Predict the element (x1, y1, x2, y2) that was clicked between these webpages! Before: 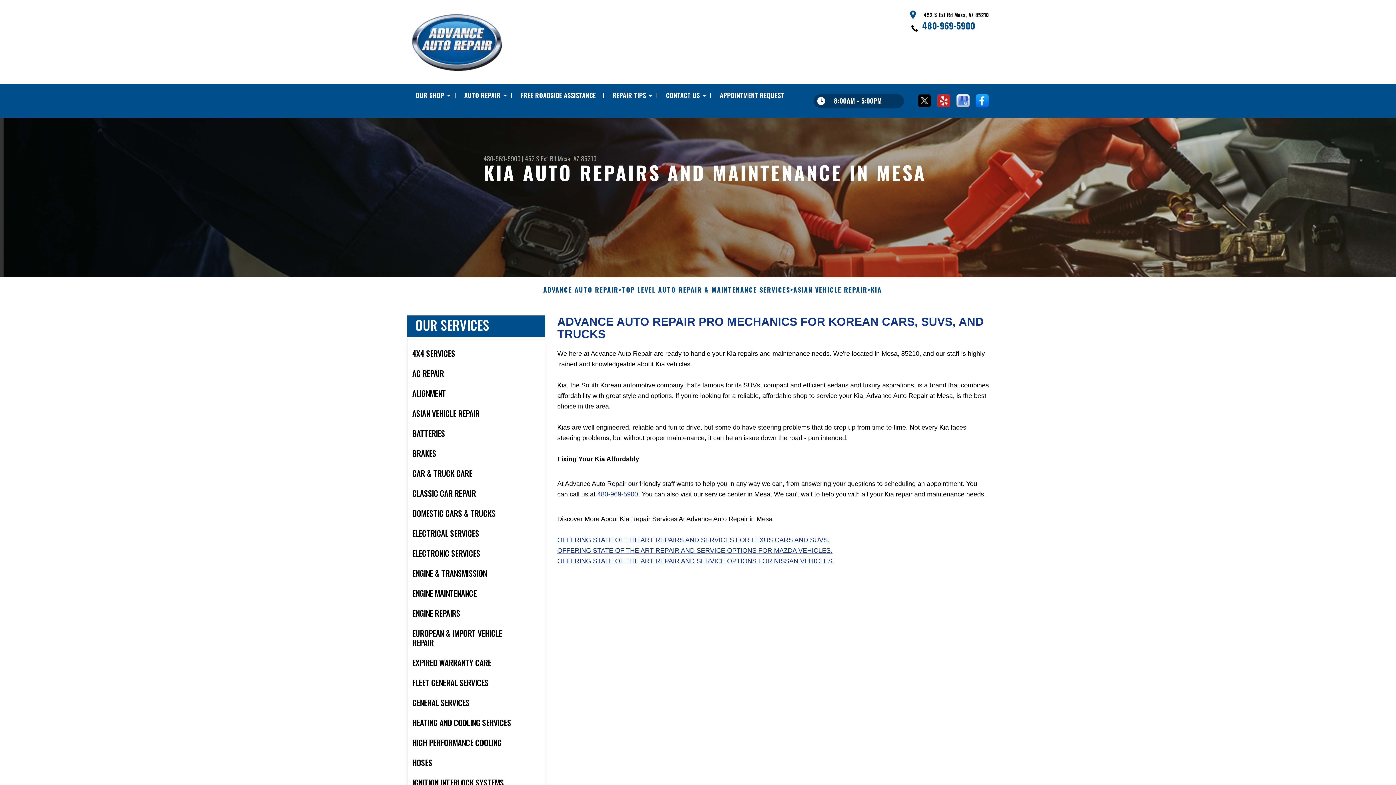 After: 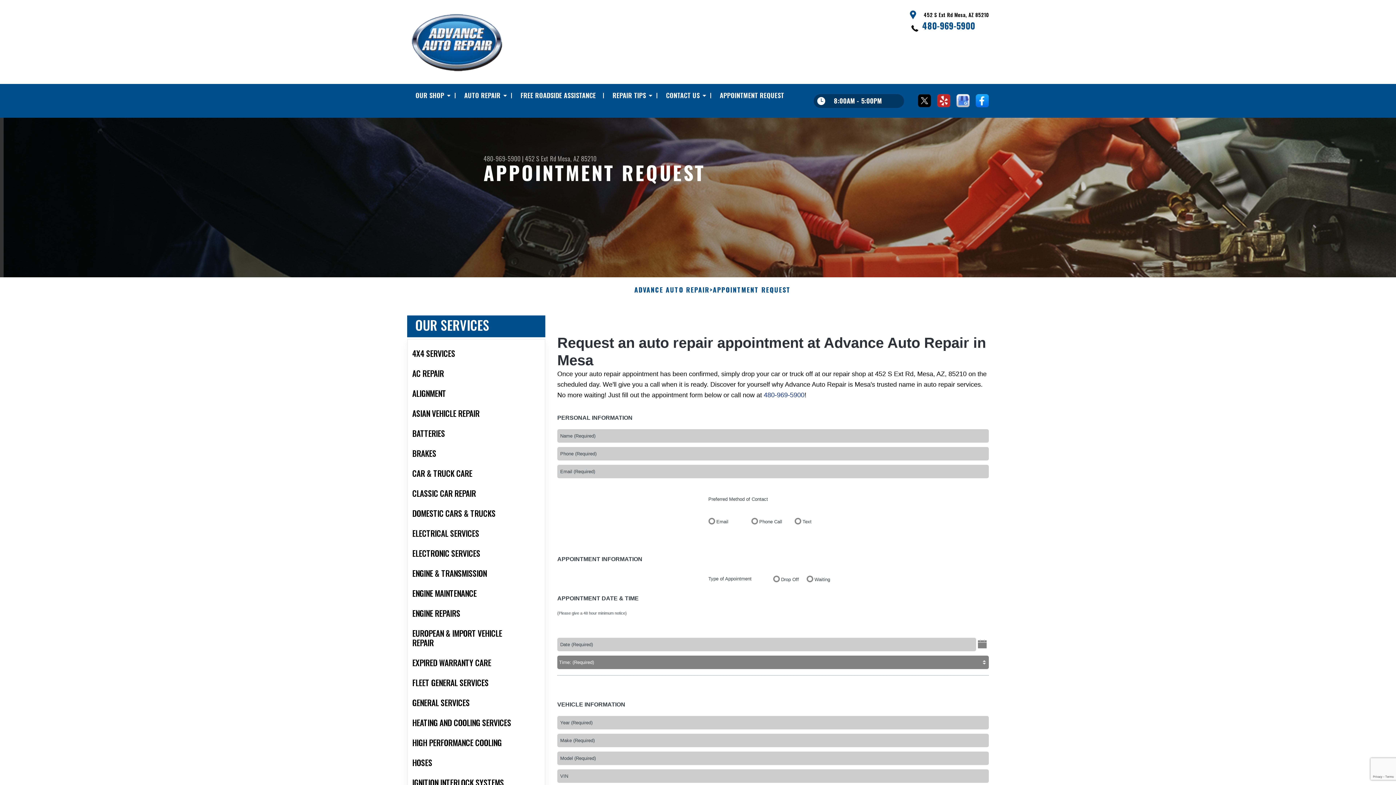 Action: label: APPOINTMENT REQUEST bbox: (711, 84, 792, 106)